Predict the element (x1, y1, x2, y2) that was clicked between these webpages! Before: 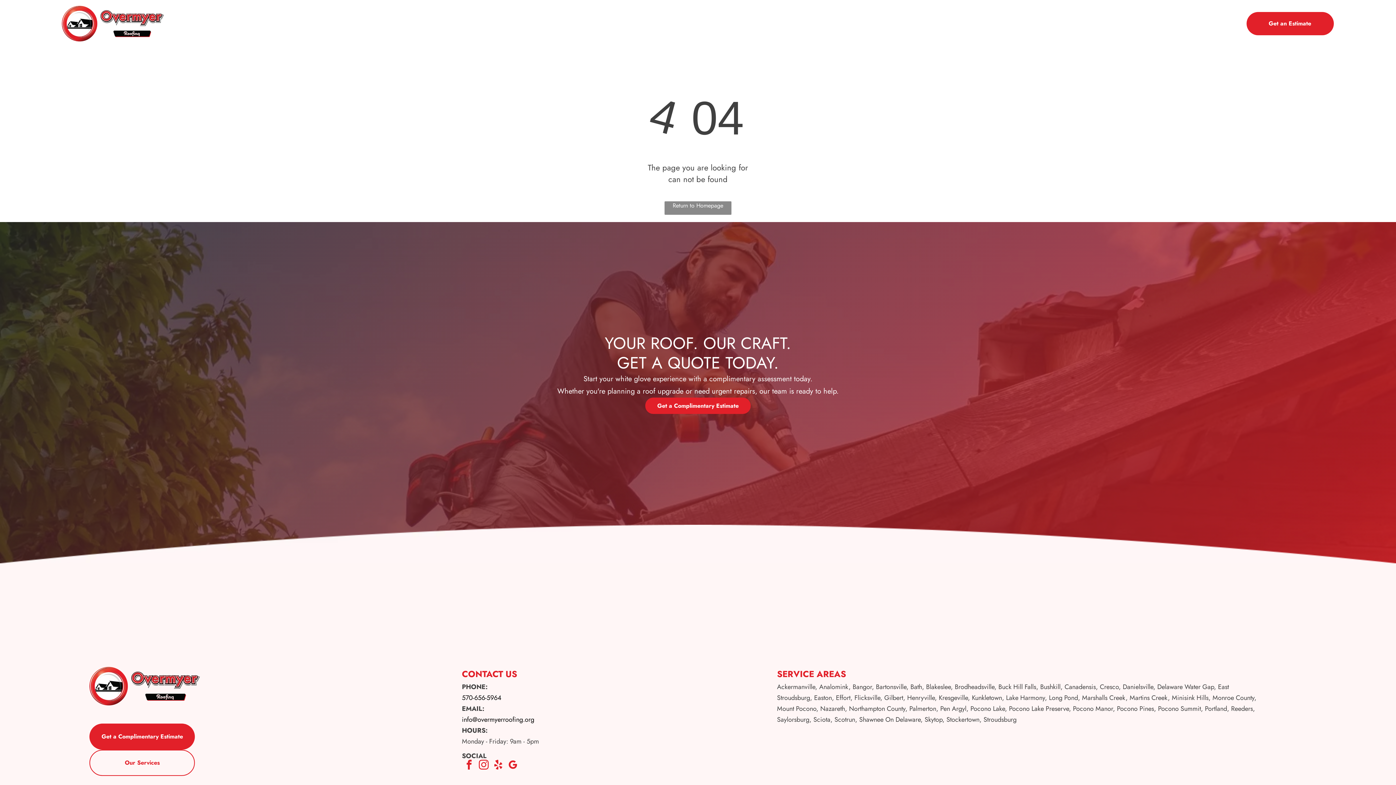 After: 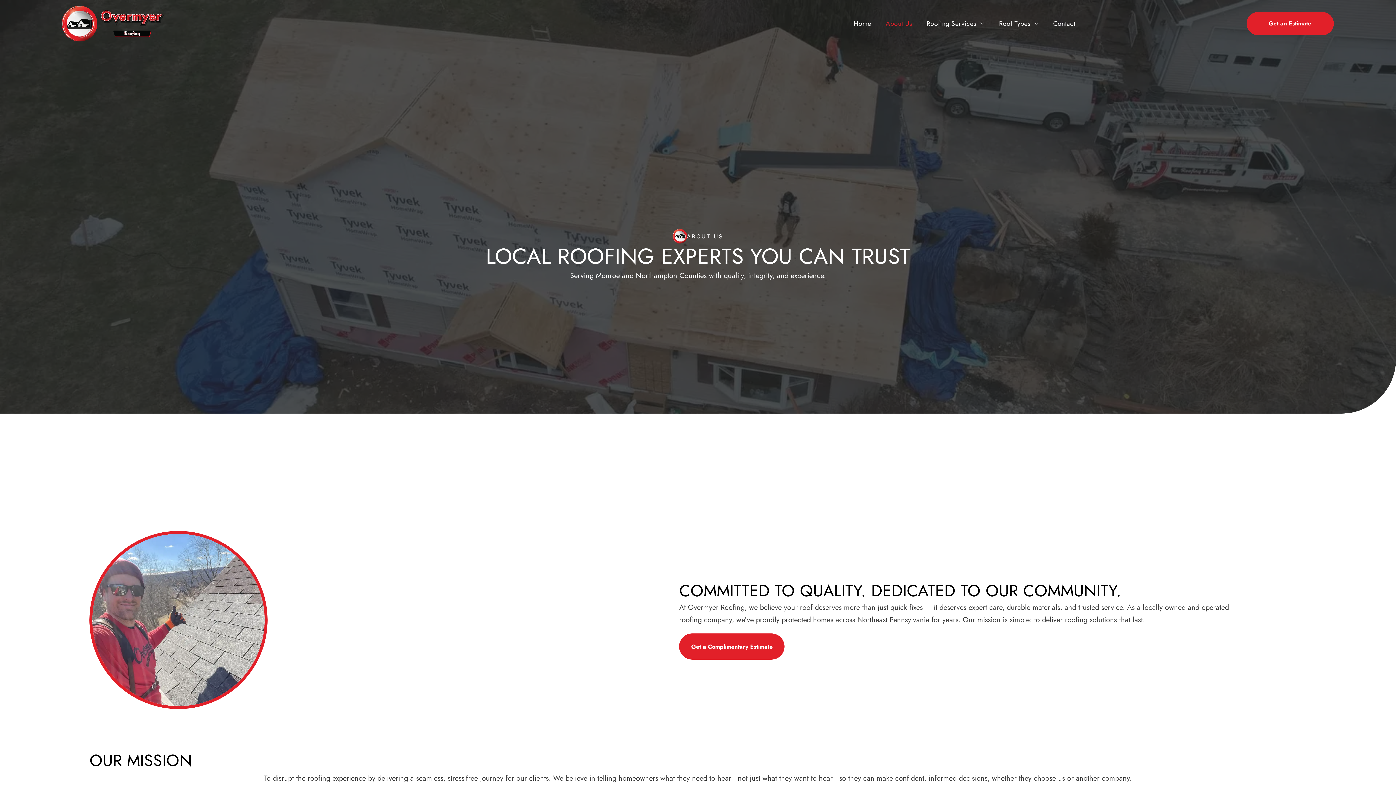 Action: bbox: (878, 18, 919, 28) label: About Us